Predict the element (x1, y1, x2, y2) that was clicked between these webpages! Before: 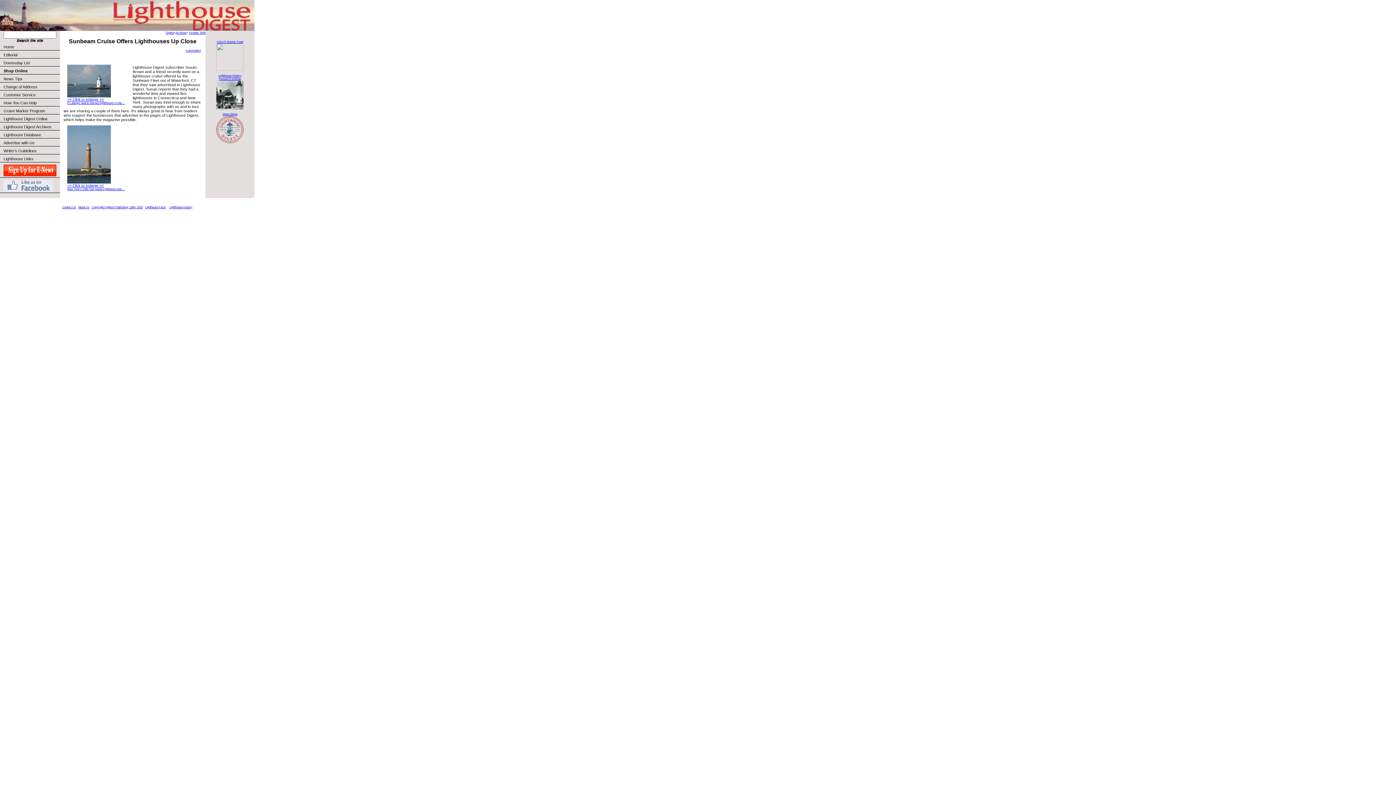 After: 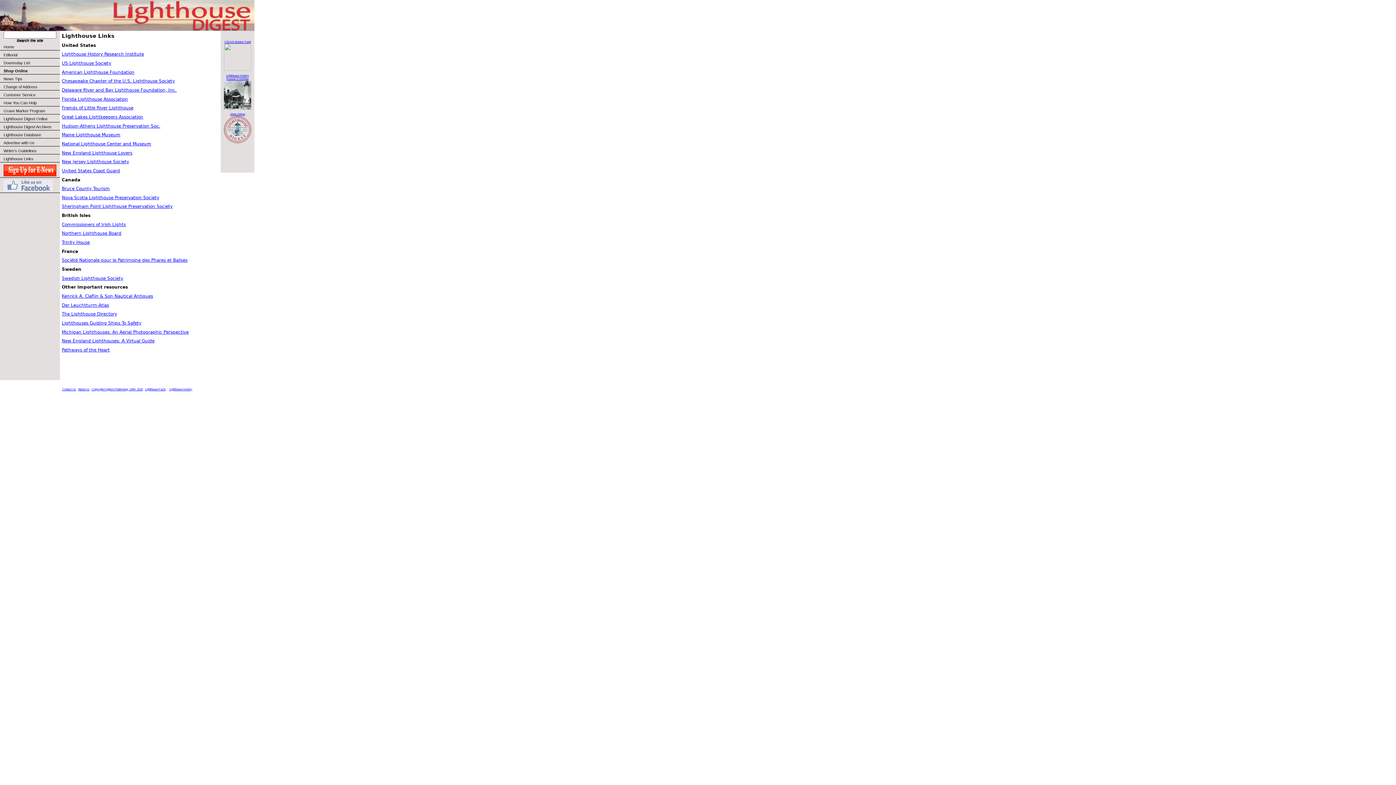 Action: label: Lighthouse Links bbox: (0, 154, 60, 162)